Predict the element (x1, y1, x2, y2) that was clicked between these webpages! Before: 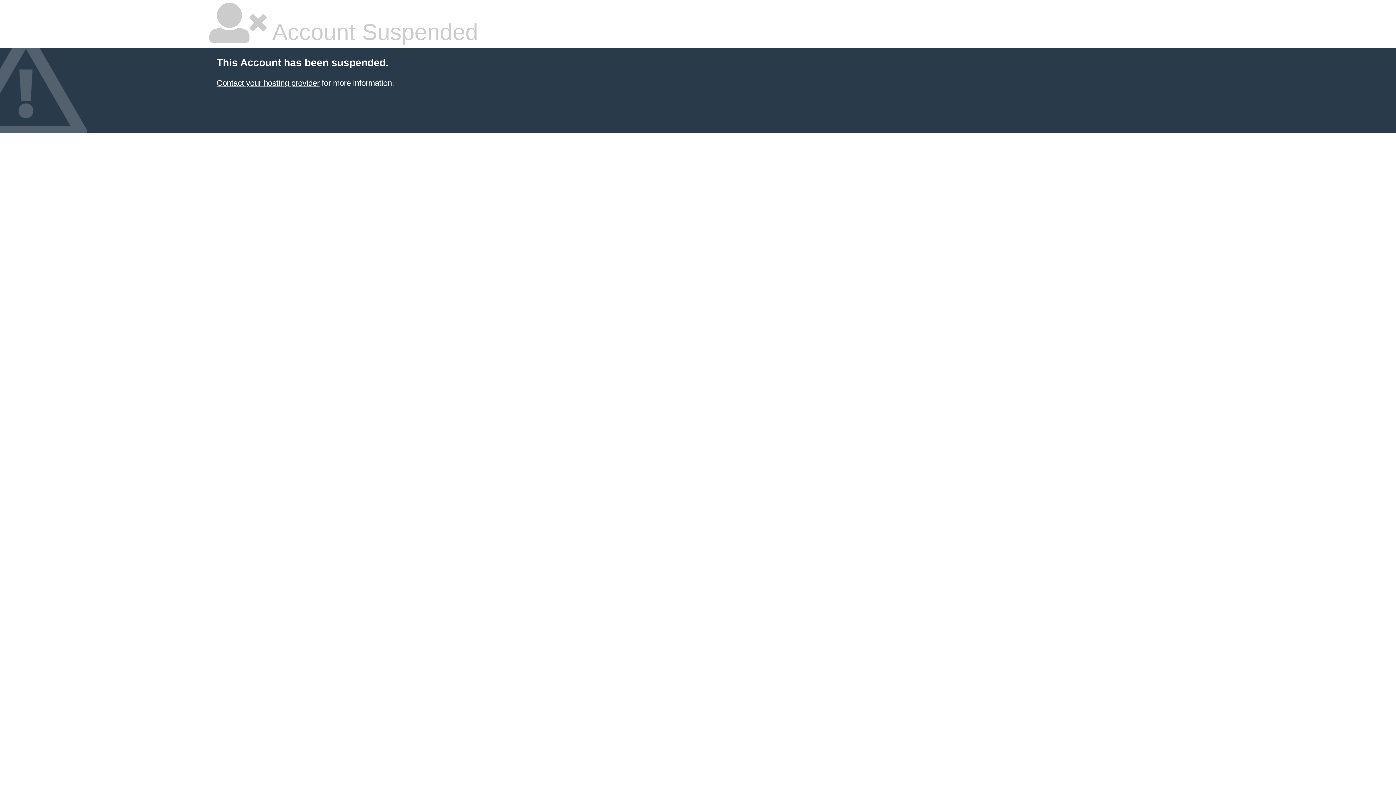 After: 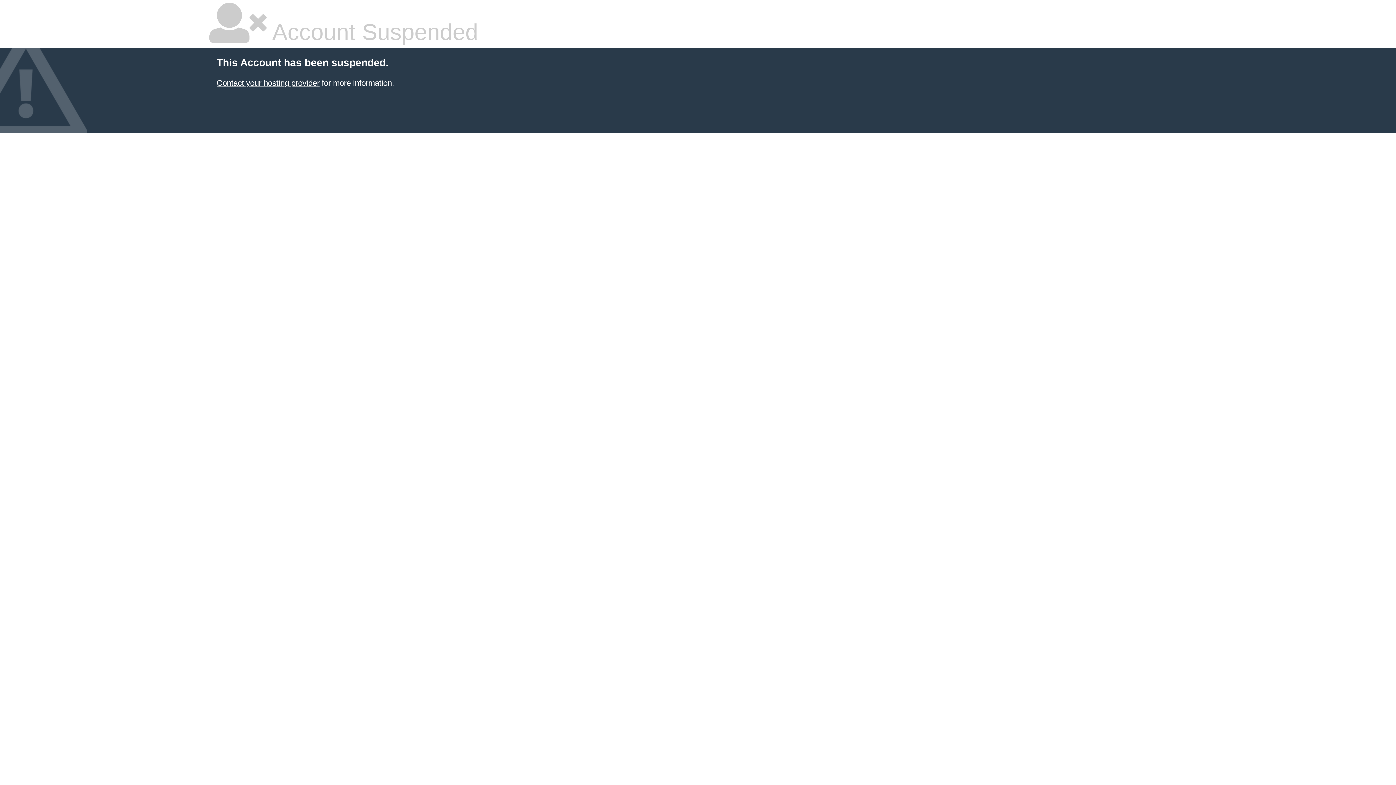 Action: bbox: (216, 78, 319, 87) label: Contact your hosting provider